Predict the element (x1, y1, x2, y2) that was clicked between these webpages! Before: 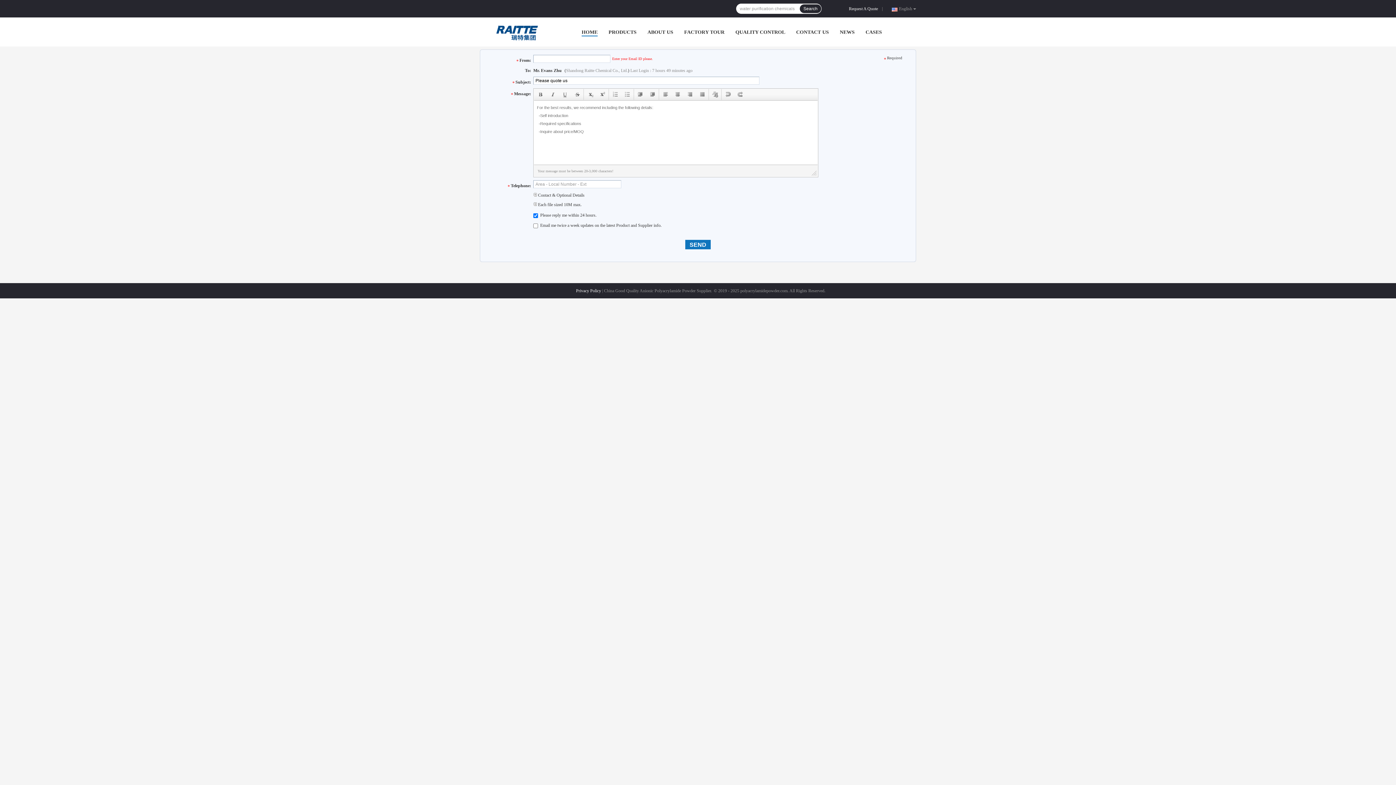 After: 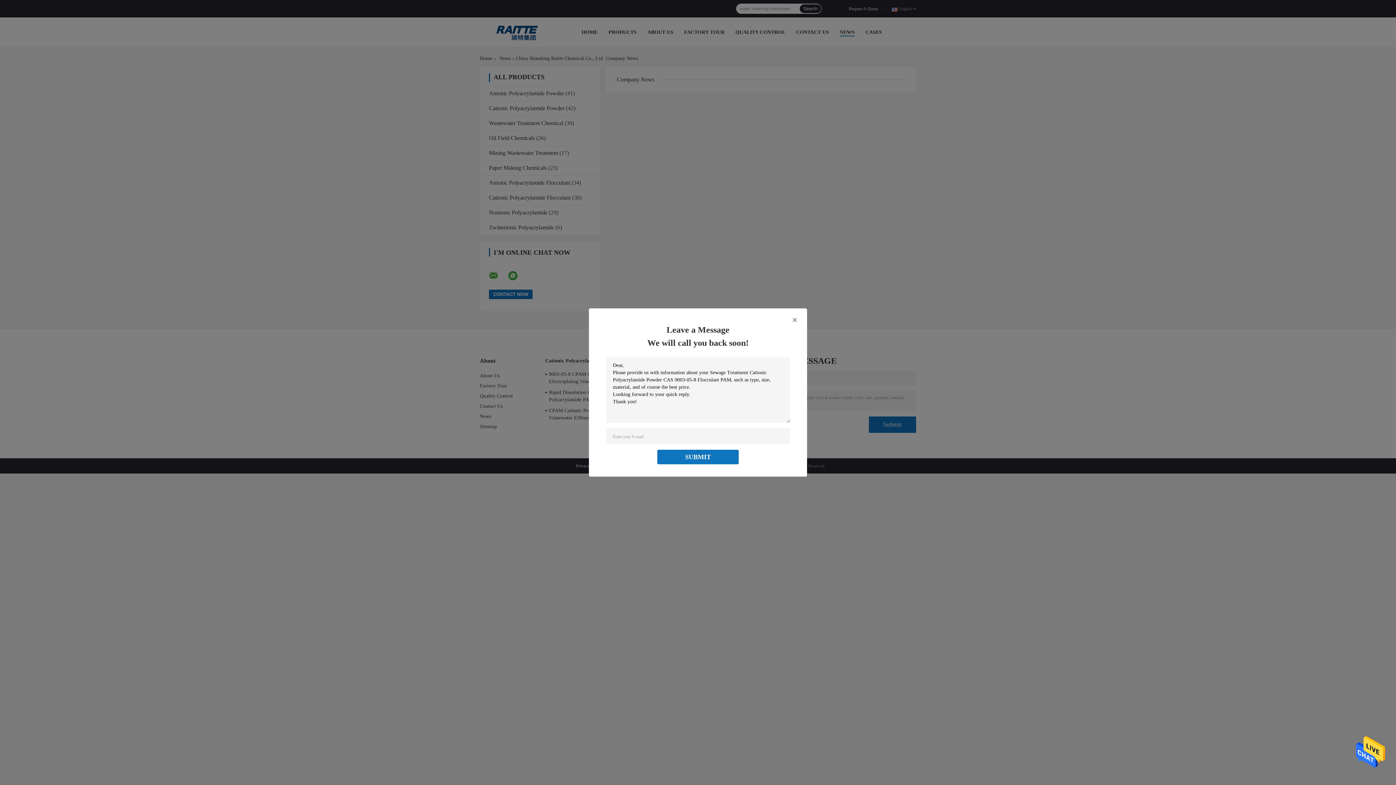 Action: label: NEWS bbox: (840, 29, 854, 34)